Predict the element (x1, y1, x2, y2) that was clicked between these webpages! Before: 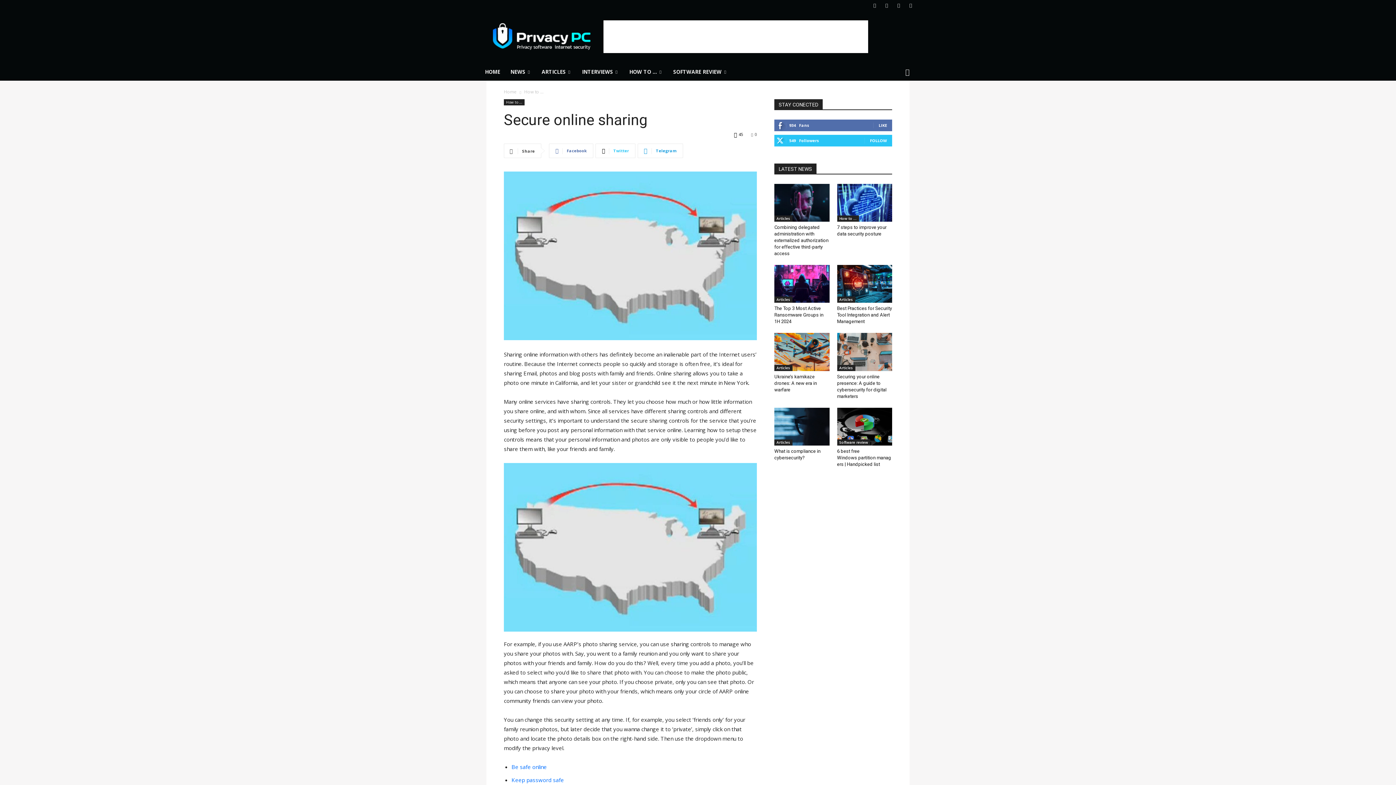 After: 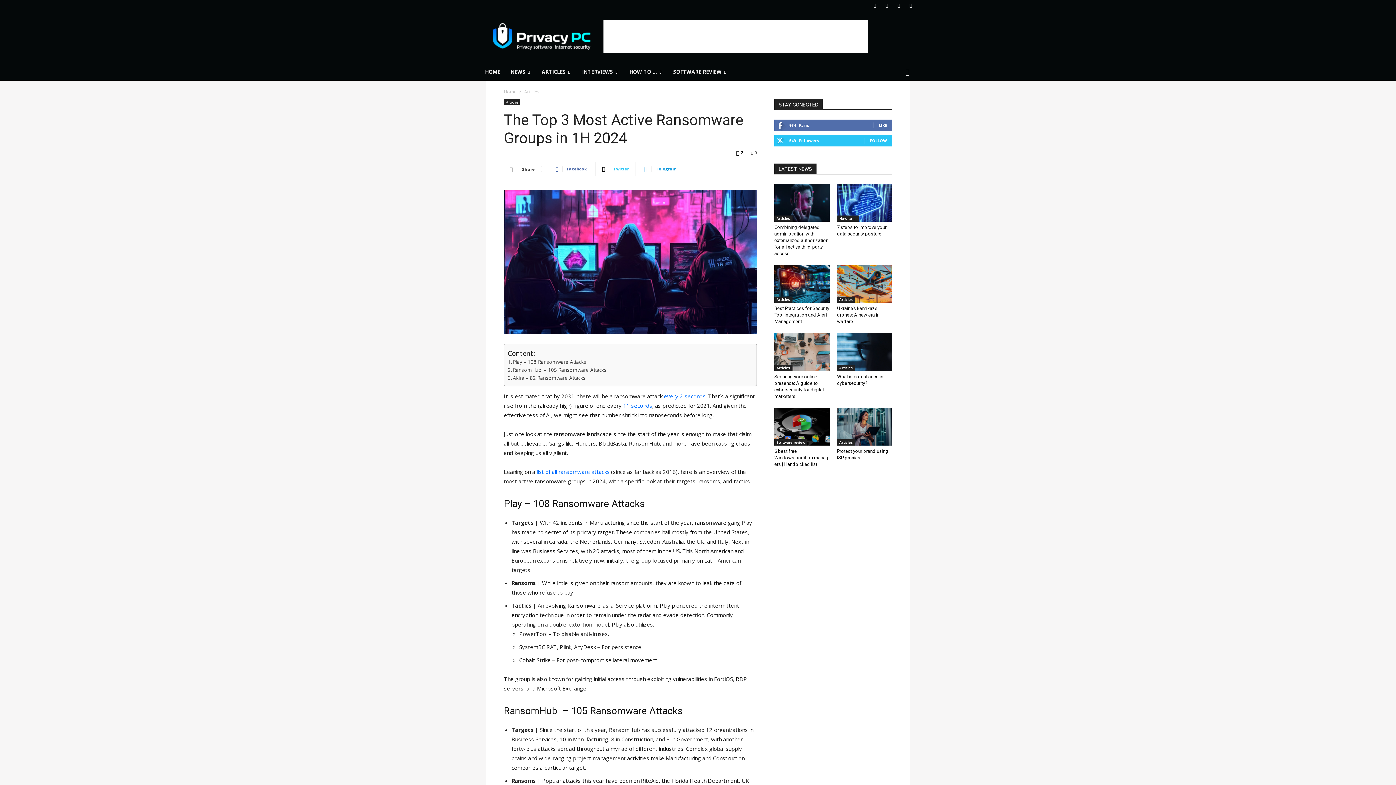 Action: bbox: (774, 265, 829, 303)